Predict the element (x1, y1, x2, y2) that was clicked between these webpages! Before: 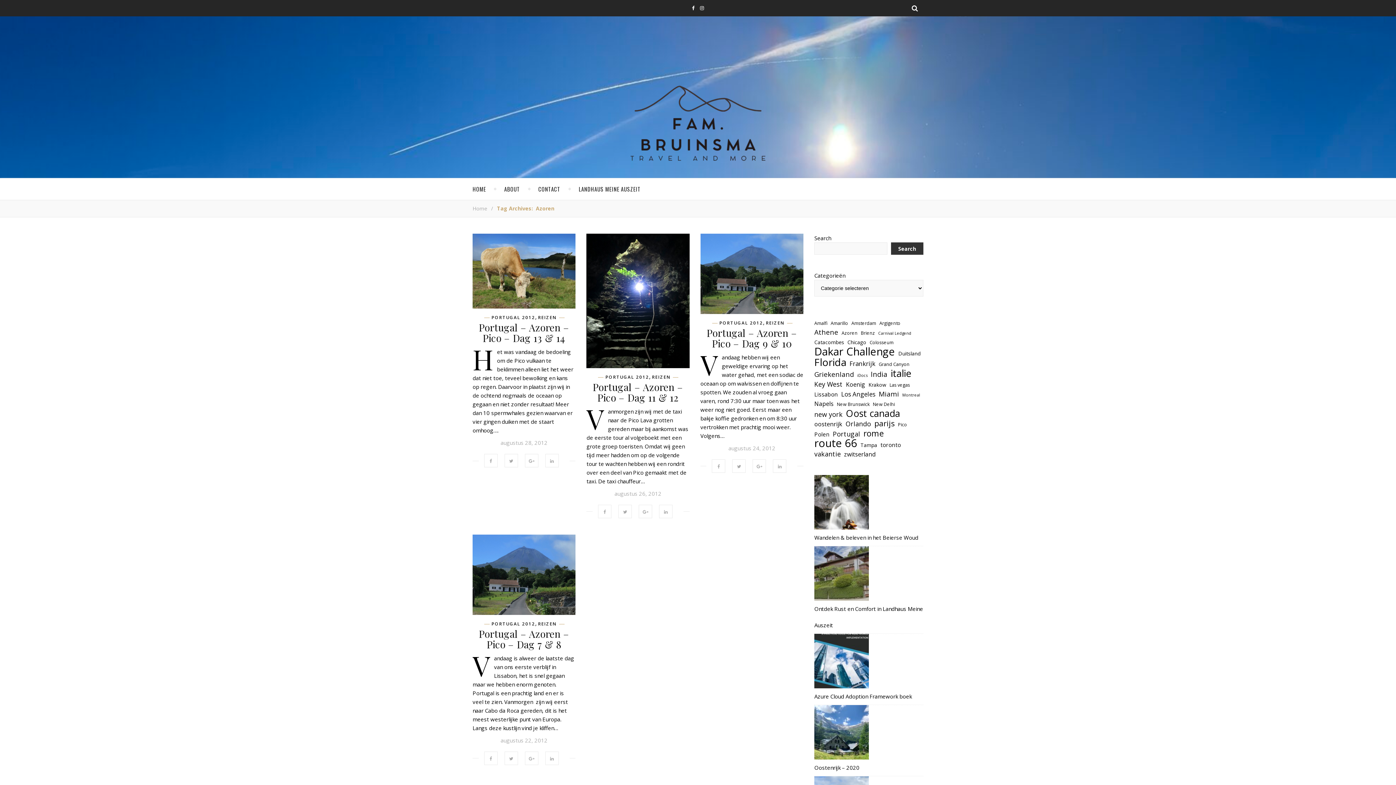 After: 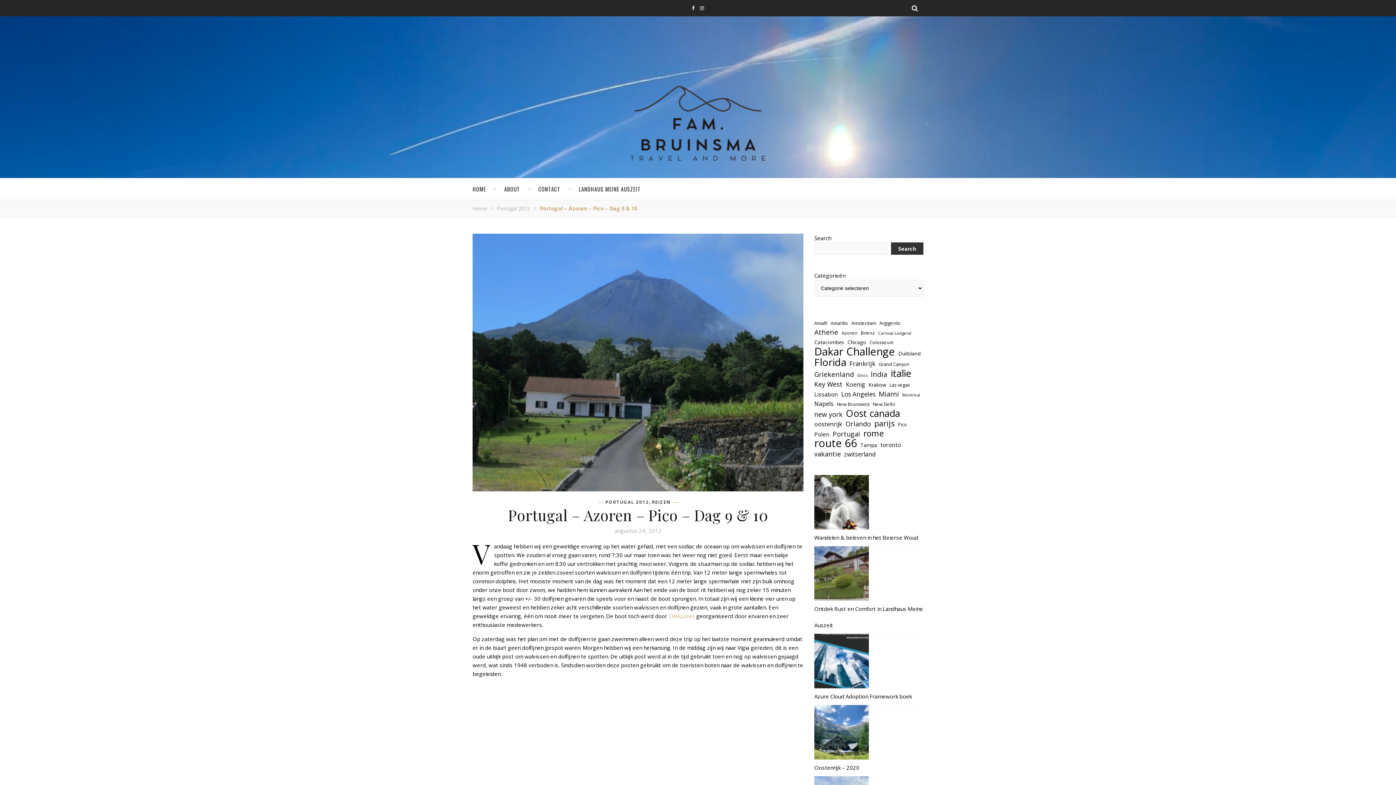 Action: label: Portugal – Azoren – Pico – Dag 9 & 10 bbox: (706, 326, 797, 350)